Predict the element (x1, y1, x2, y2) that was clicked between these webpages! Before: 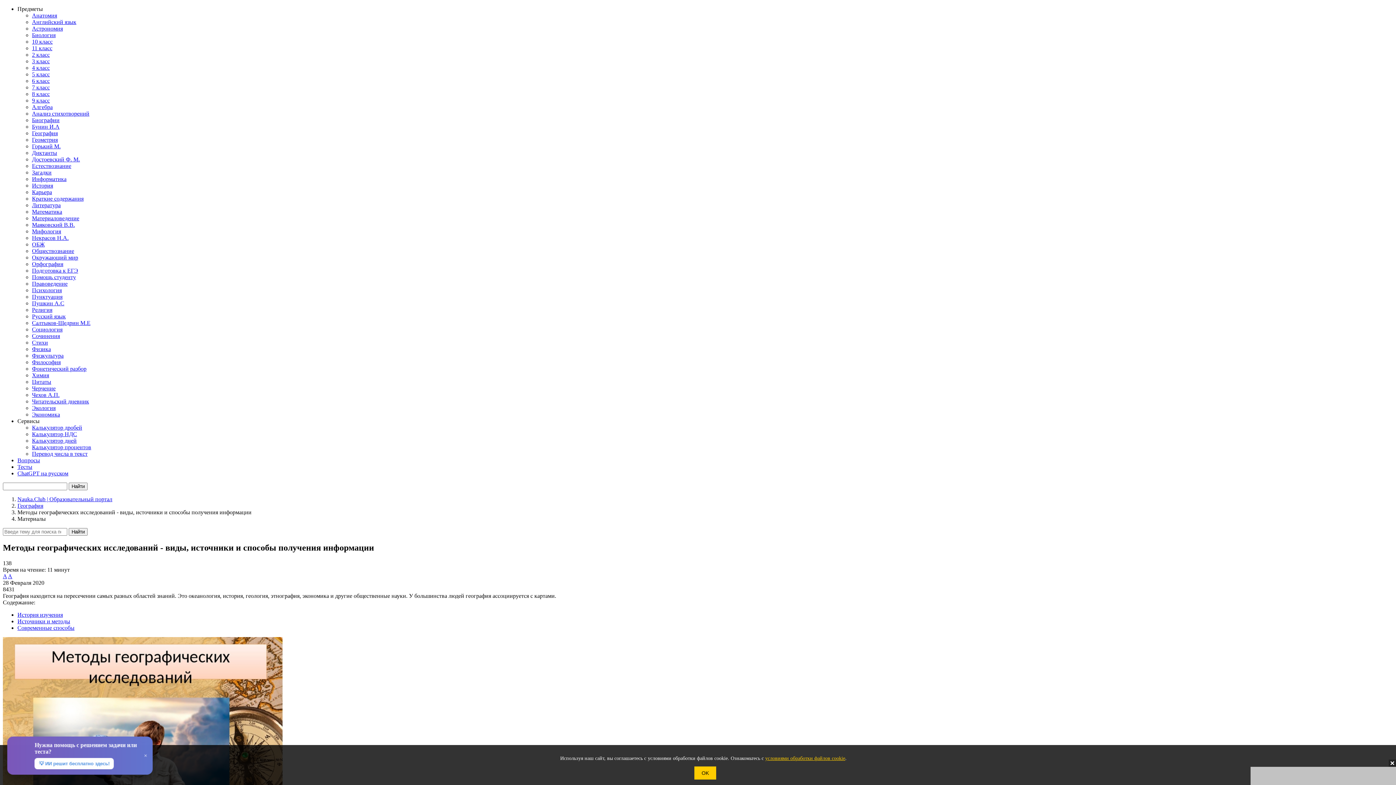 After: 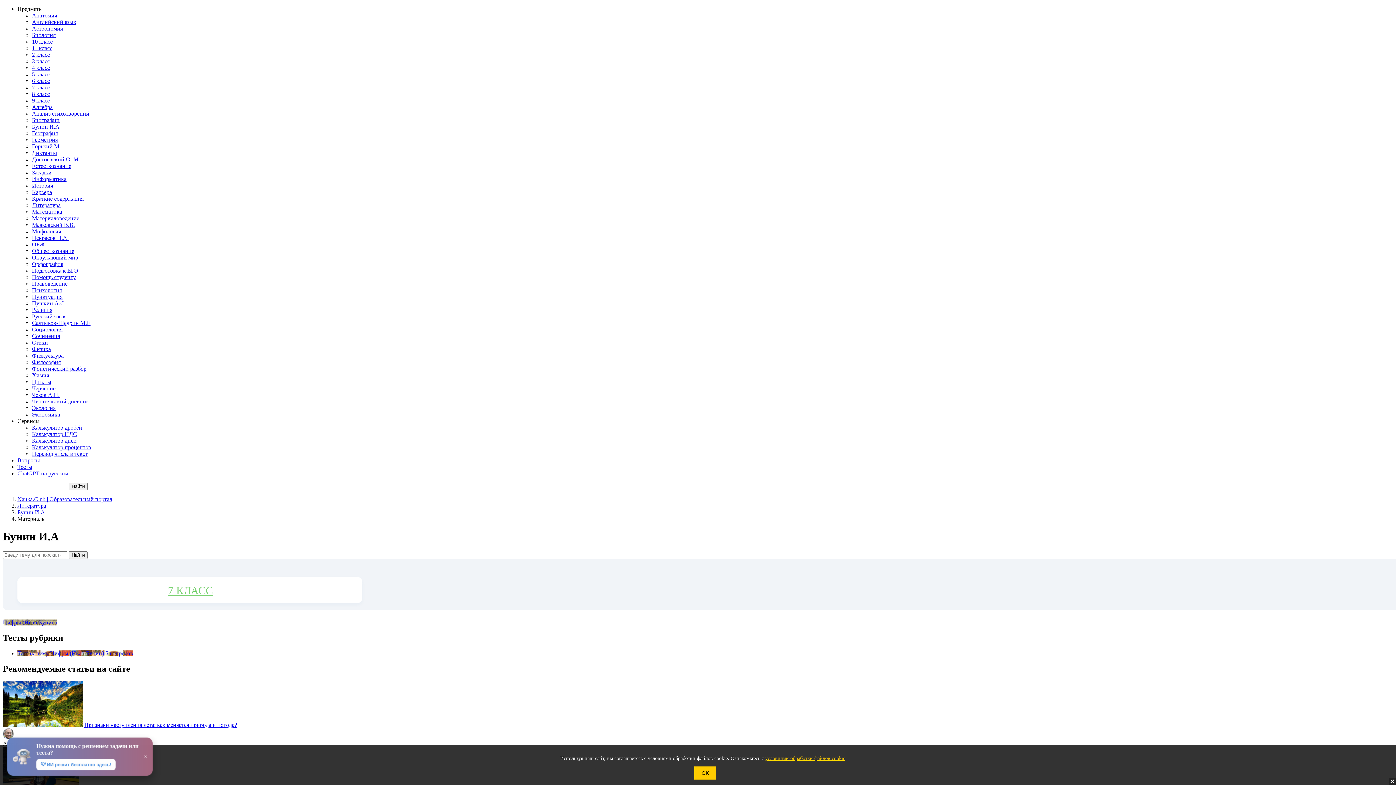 Action: bbox: (32, 123, 59, 129) label: Бунин И.А